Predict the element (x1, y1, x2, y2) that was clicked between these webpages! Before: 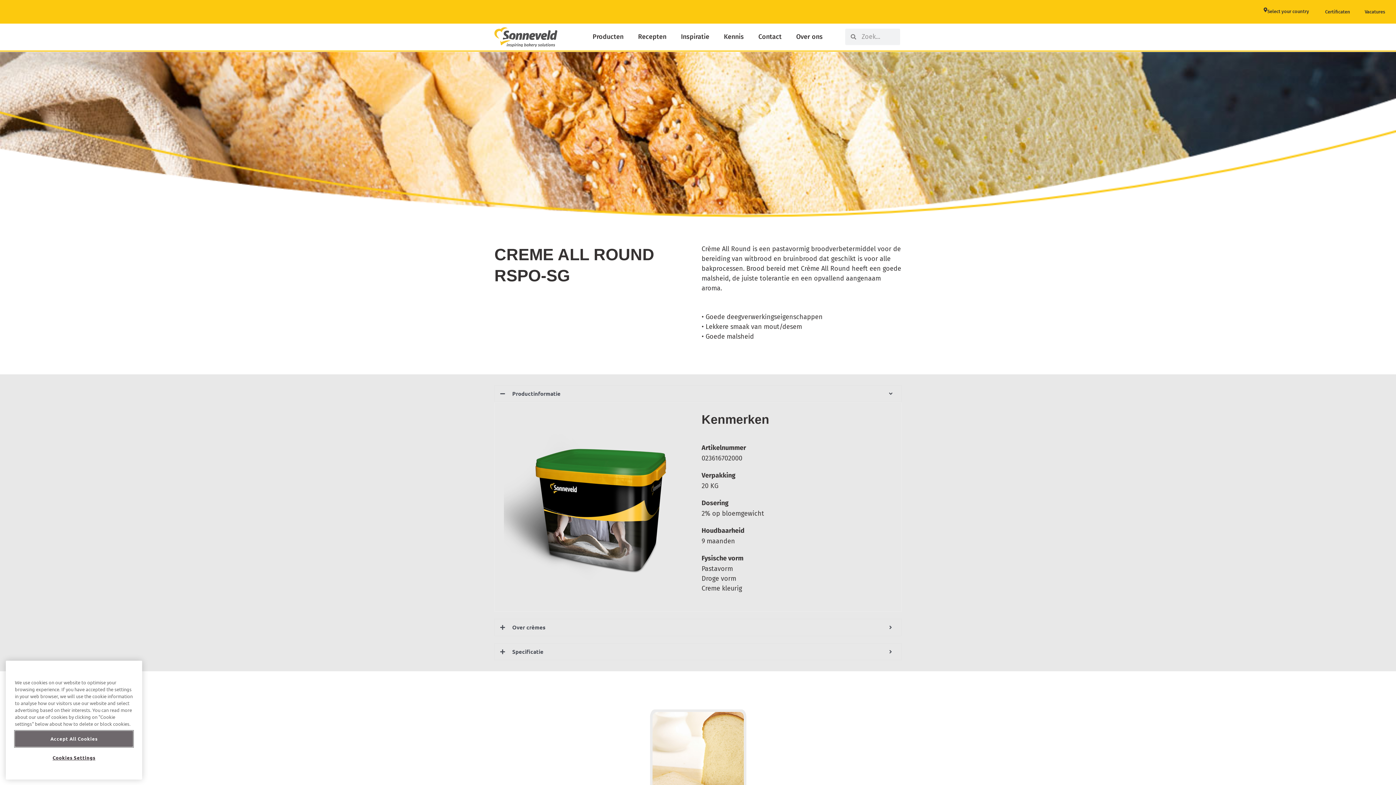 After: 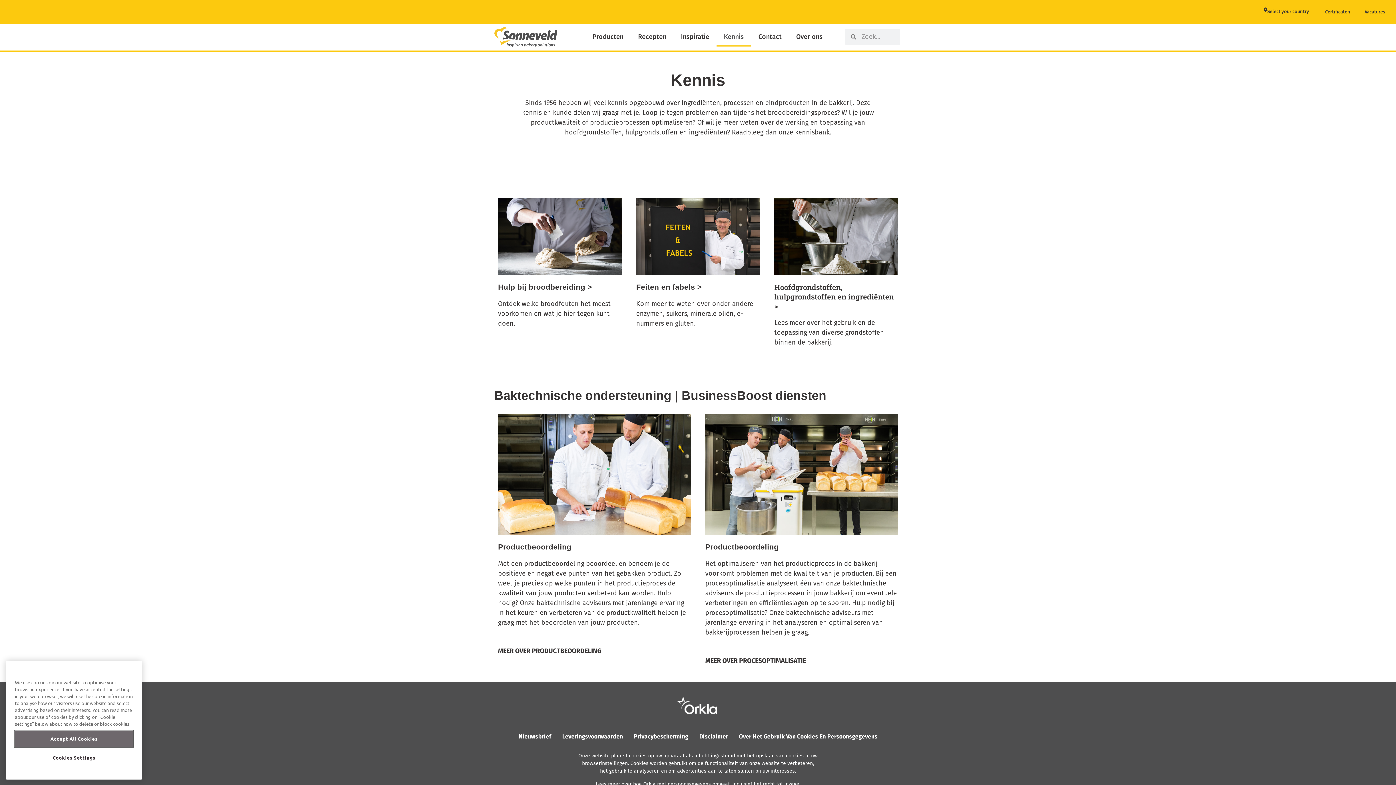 Action: label: Kennis bbox: (716, 27, 751, 46)